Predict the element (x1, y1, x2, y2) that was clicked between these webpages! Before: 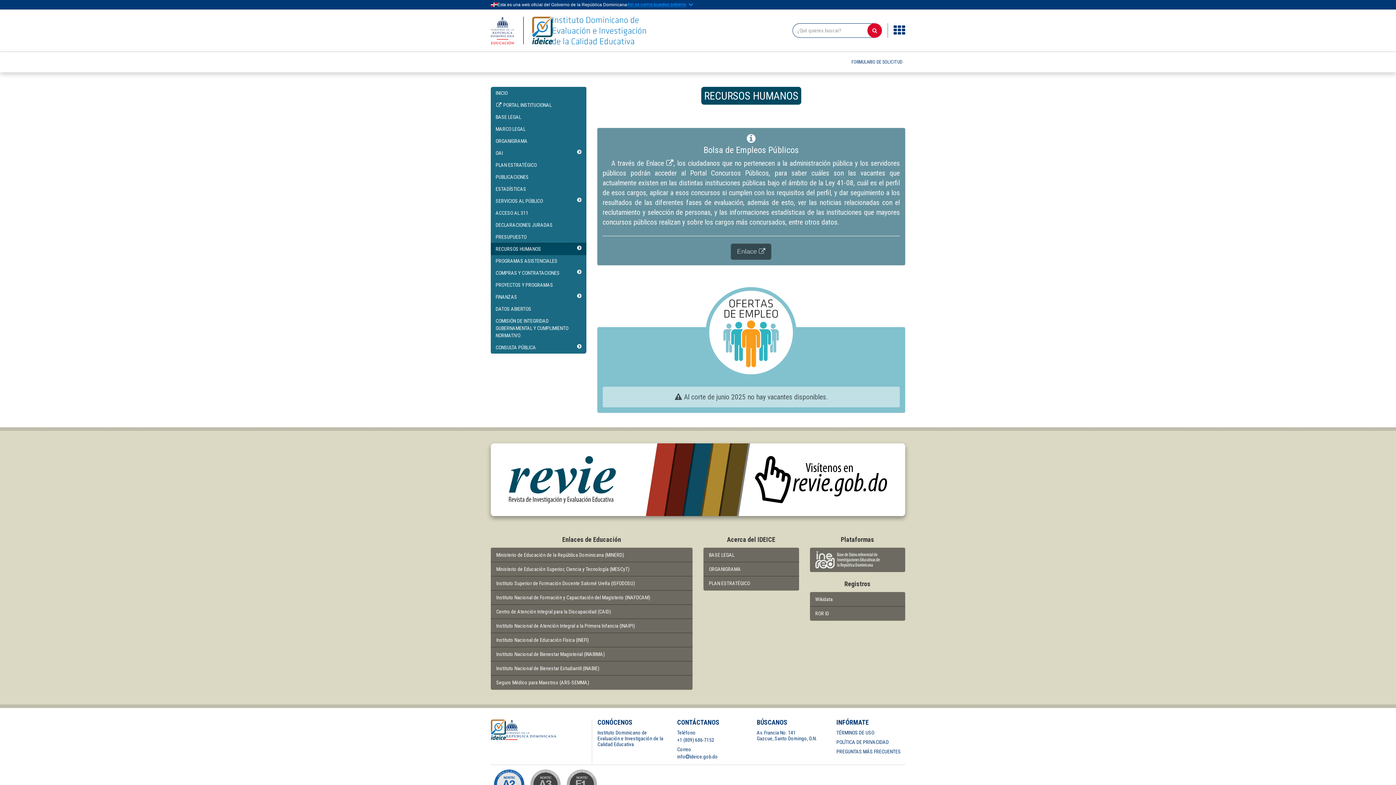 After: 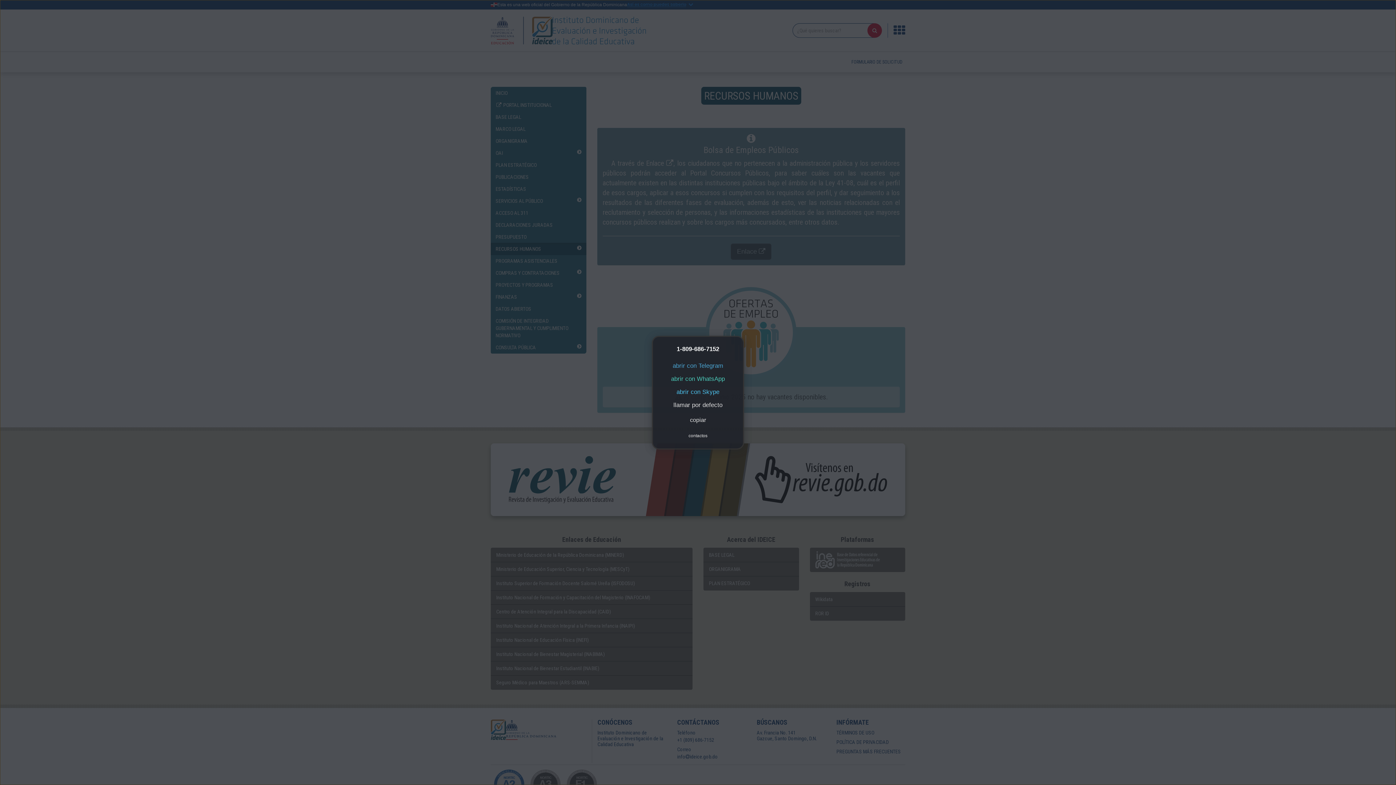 Action: label: +1 (809) 686-7152 bbox: (677, 737, 714, 743)